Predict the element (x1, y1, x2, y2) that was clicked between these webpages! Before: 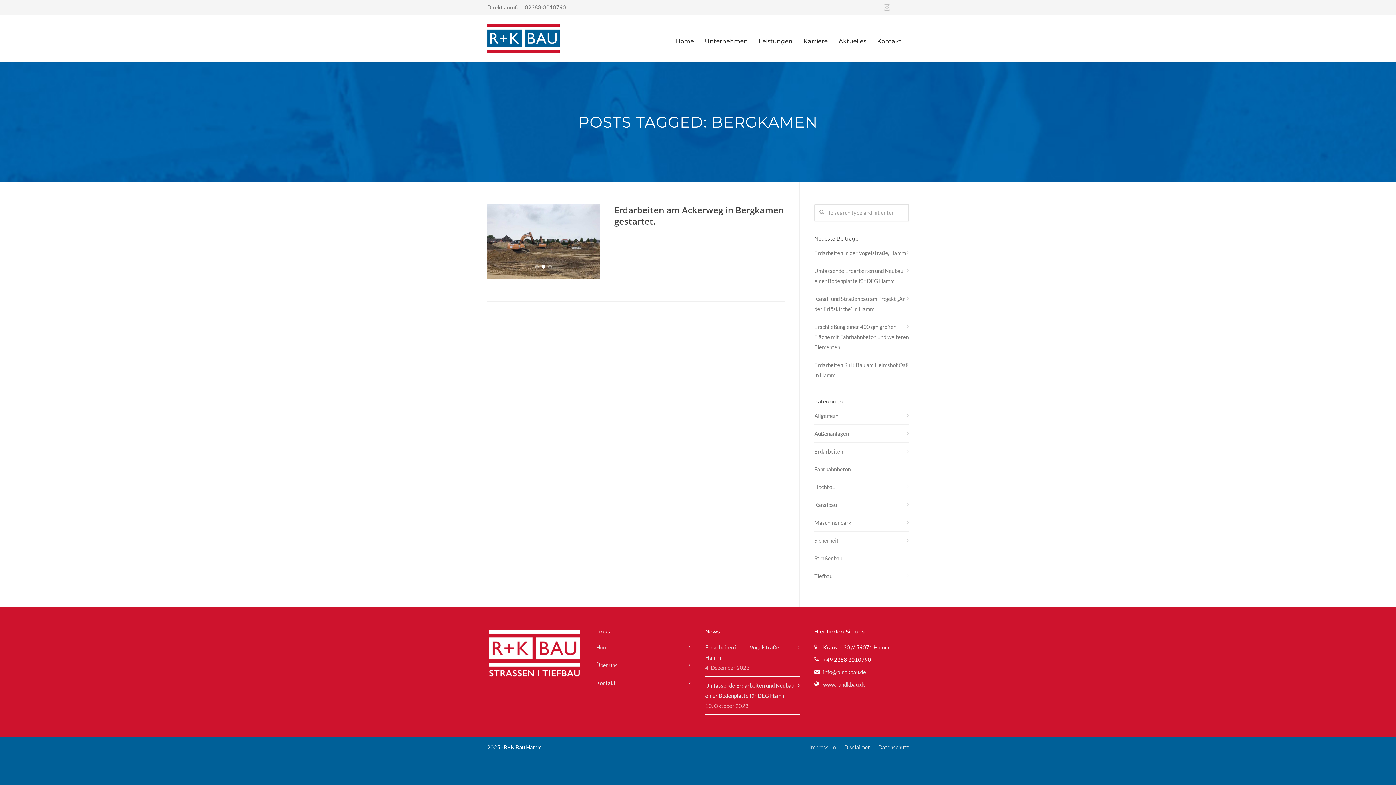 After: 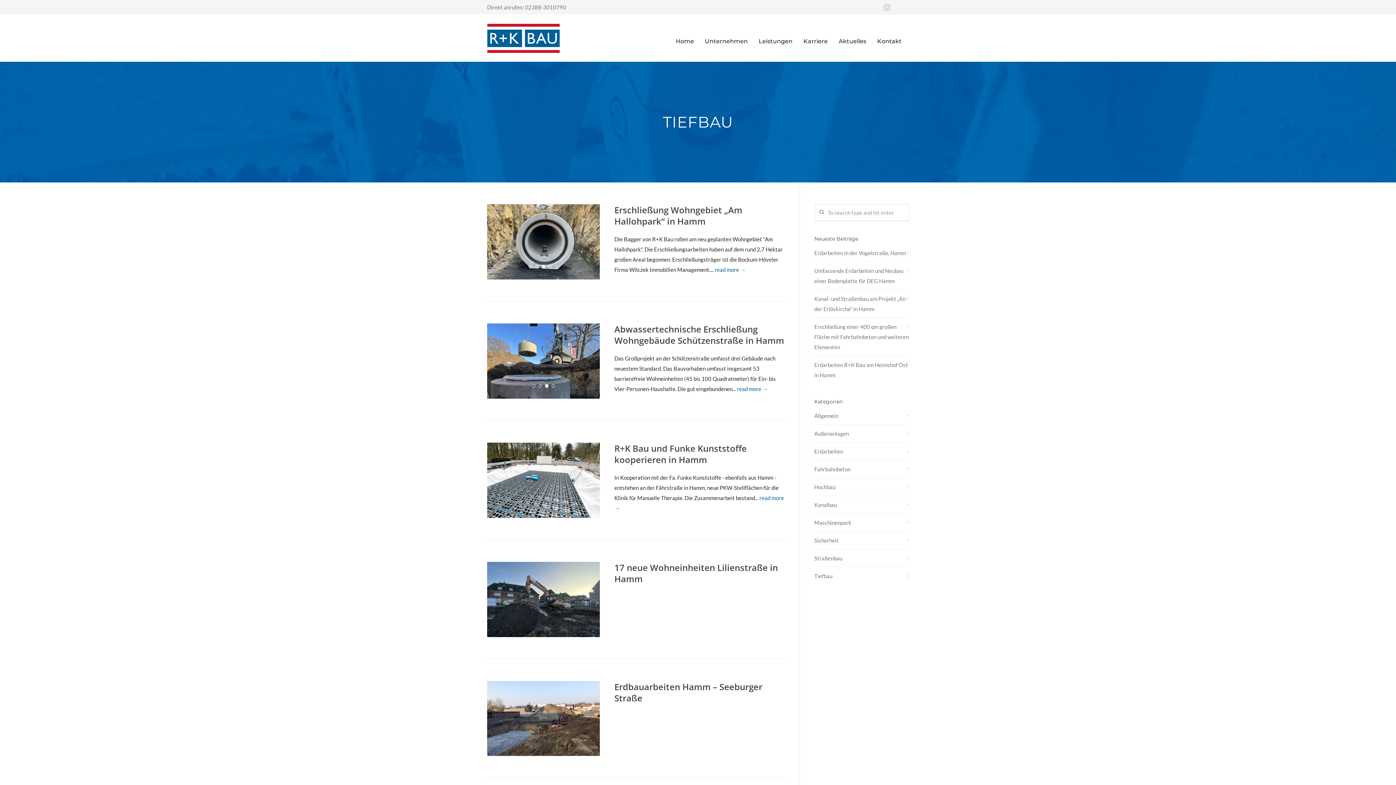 Action: bbox: (814, 571, 909, 581) label: Tiefbau